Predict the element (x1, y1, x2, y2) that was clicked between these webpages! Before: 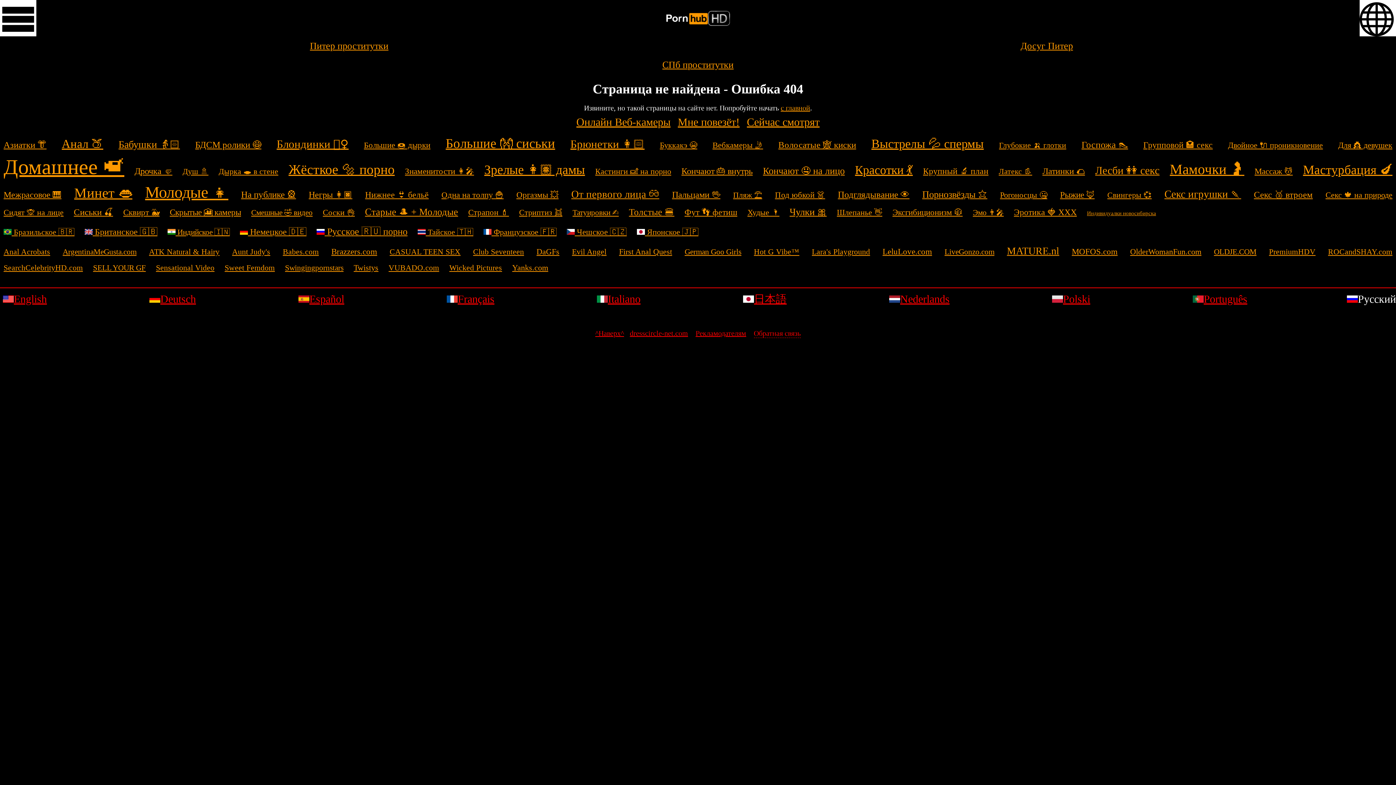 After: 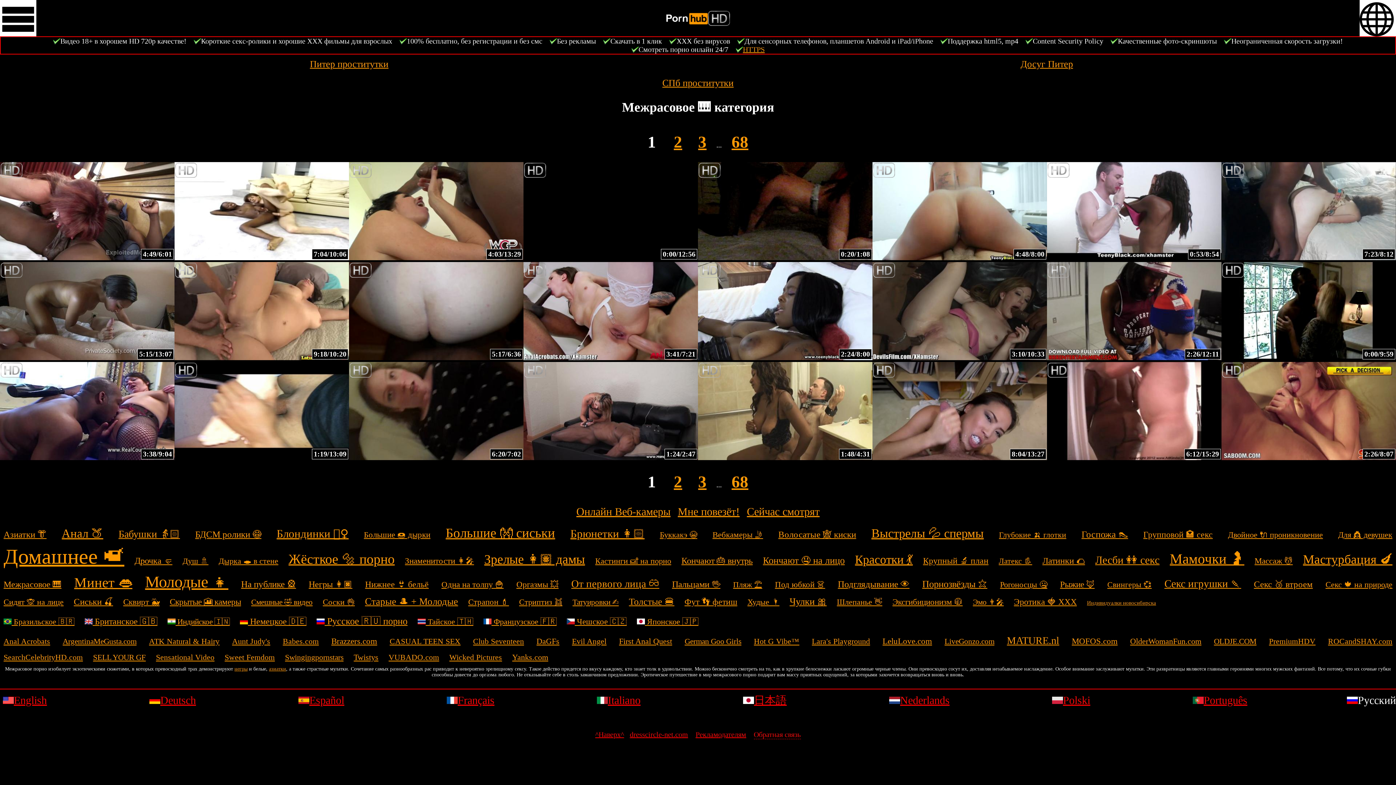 Action: bbox: (3, 190, 61, 199) label: Межрасовое 🎹